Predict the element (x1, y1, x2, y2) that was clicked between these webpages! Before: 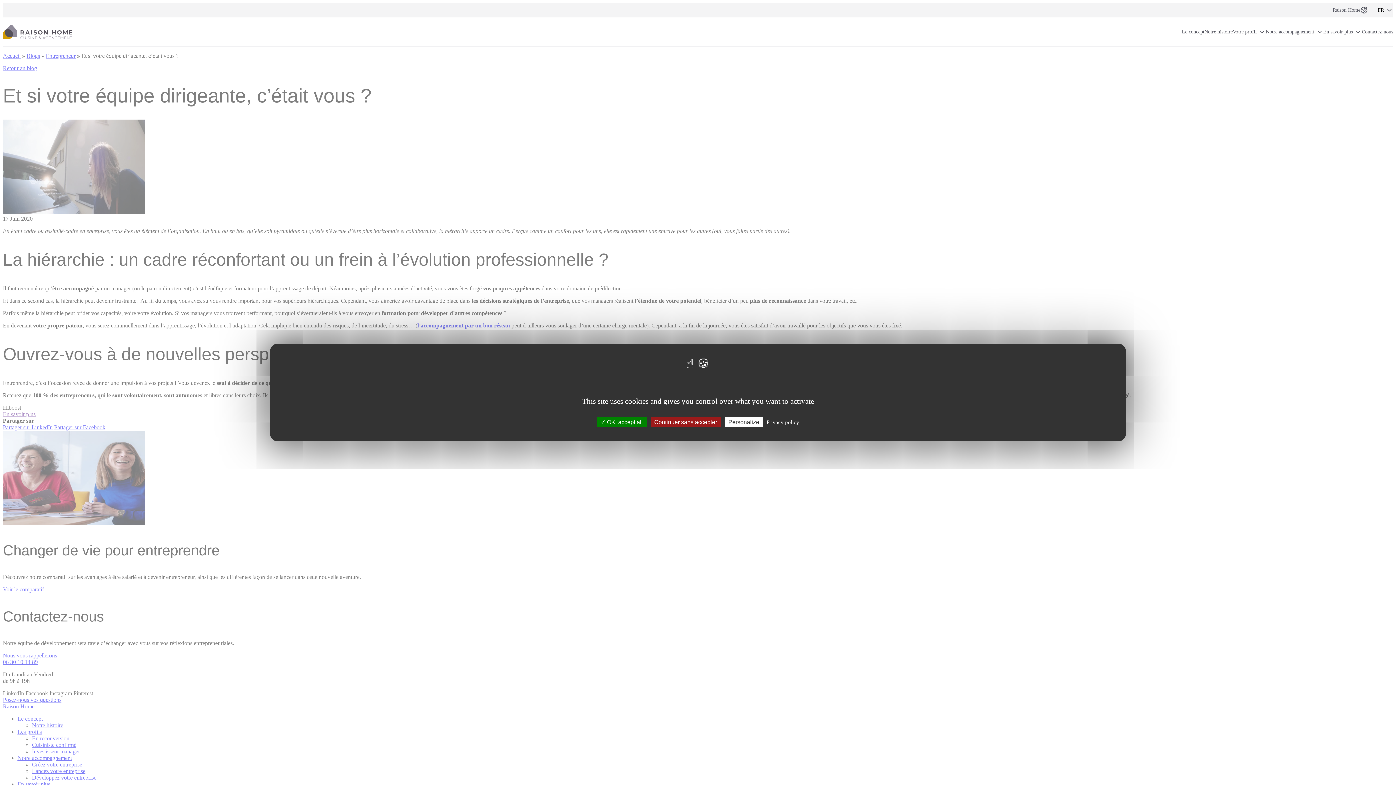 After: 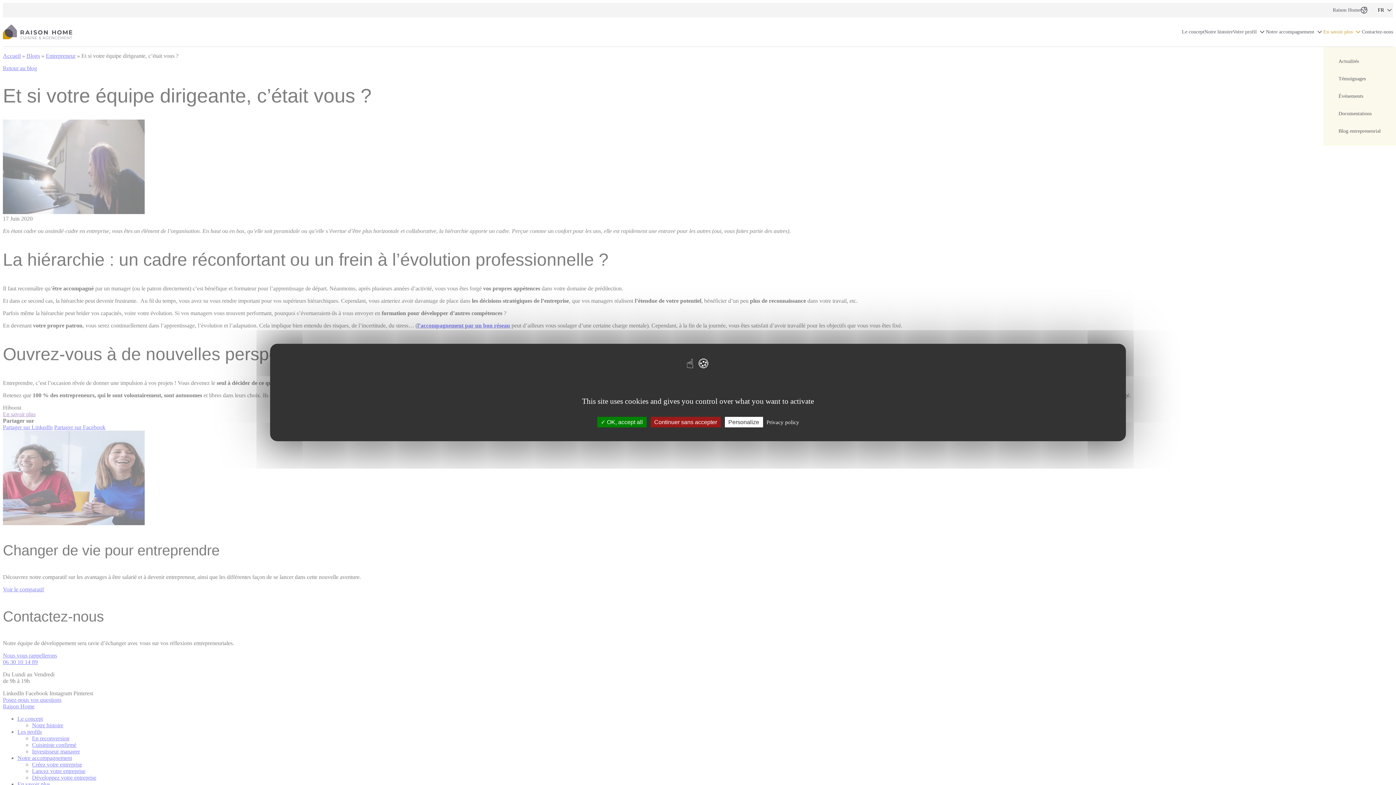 Action: label: En savoir plus bbox: (1323, 17, 1353, 46)